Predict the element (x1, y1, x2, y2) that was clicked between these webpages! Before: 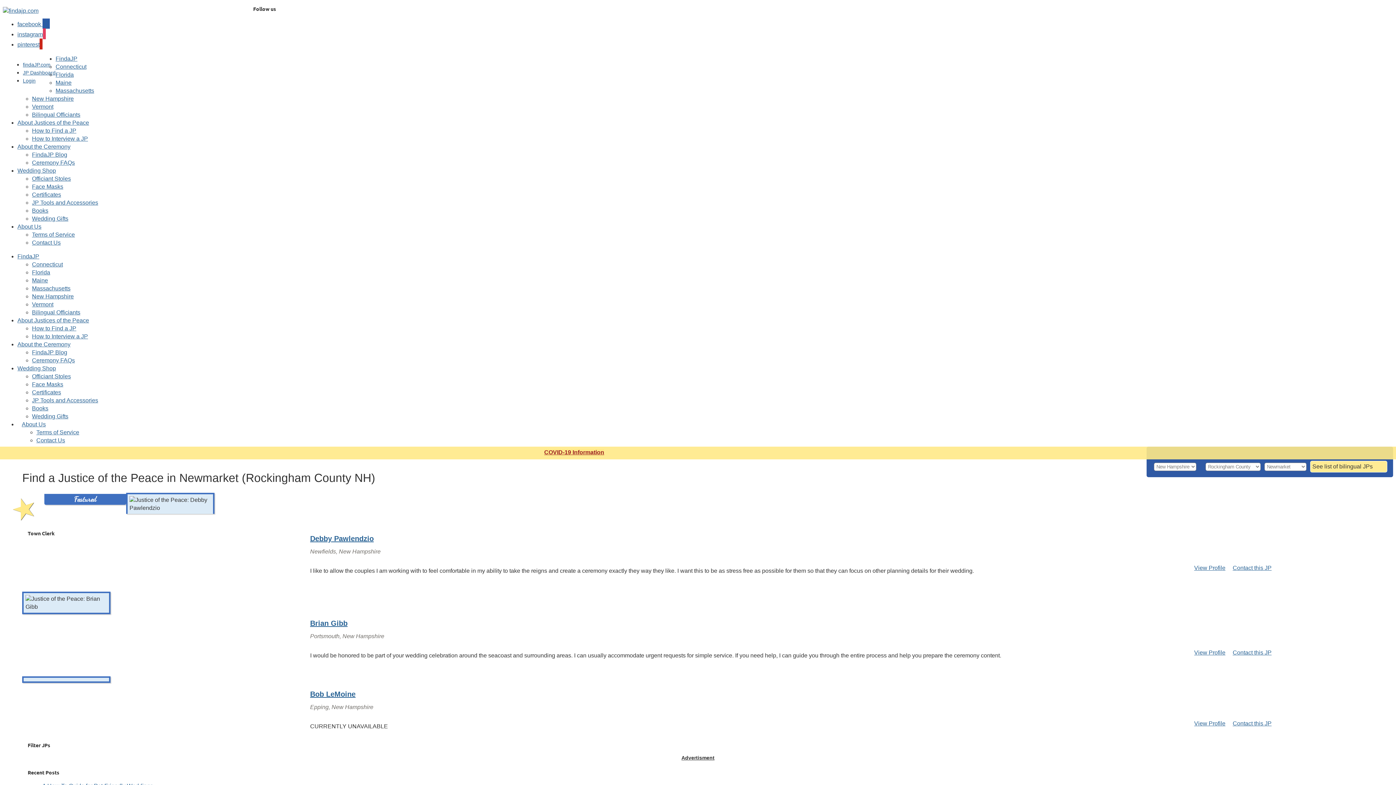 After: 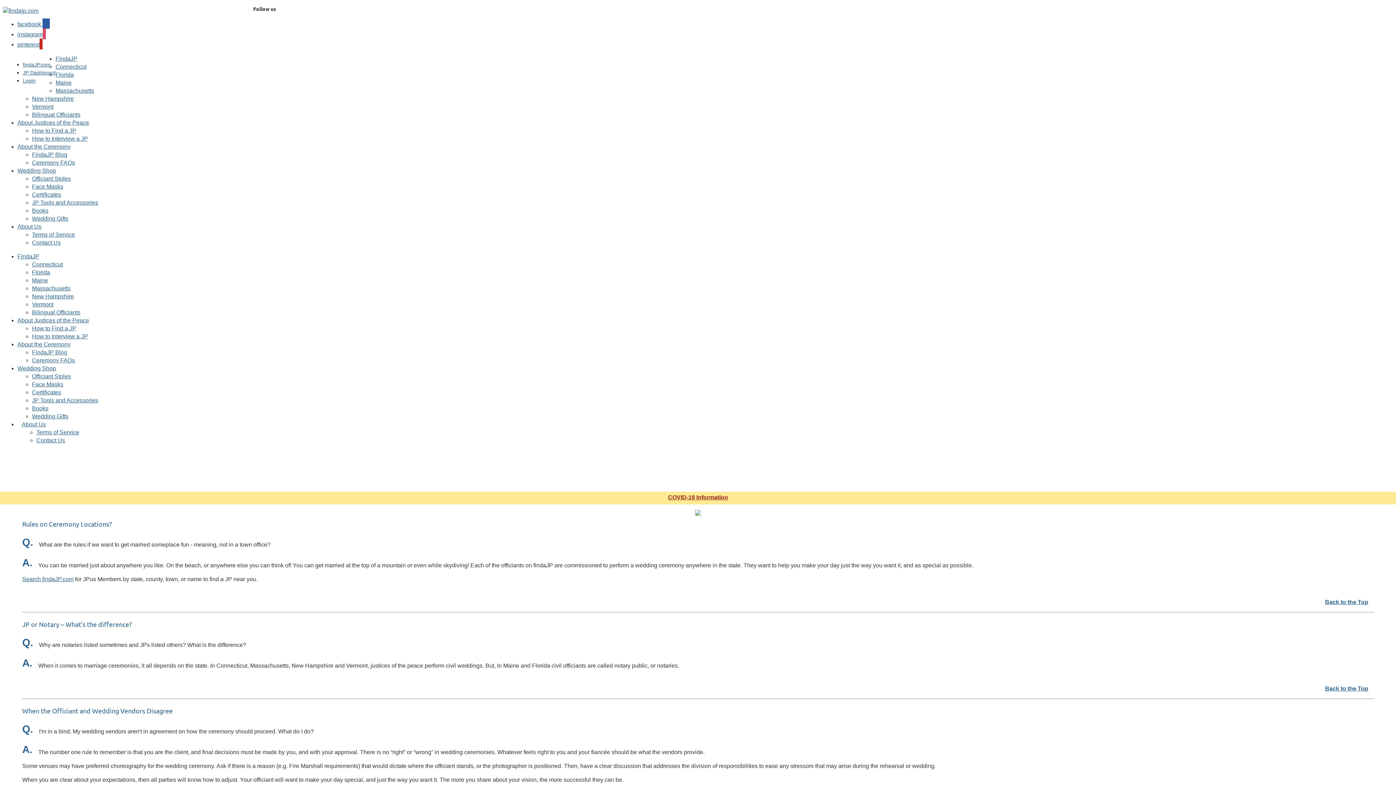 Action: label: Ceremony FAQs bbox: (32, 357, 74, 363)